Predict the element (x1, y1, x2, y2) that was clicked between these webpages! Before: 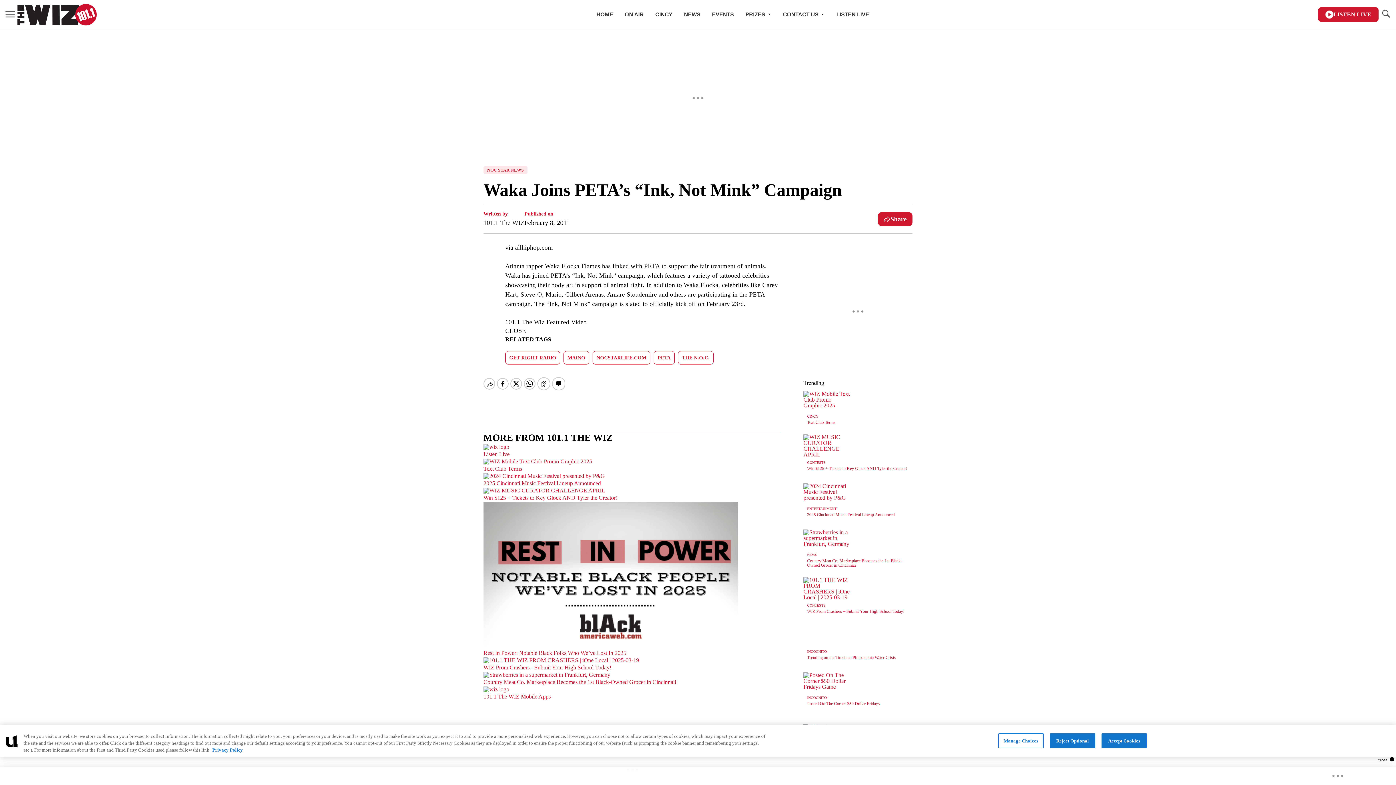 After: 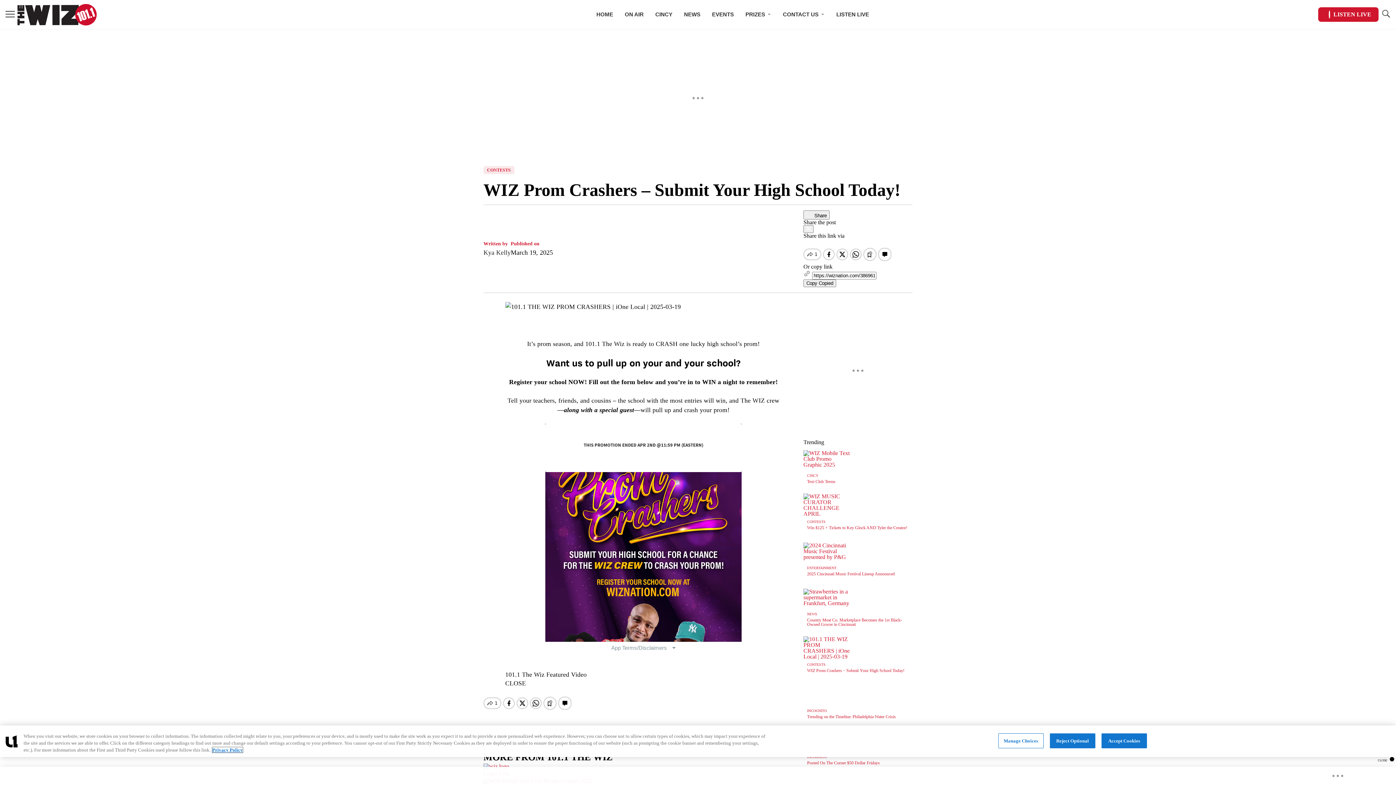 Action: label: WIZ Prom Crashers – Submit Your High School Today! bbox: (807, 609, 904, 614)